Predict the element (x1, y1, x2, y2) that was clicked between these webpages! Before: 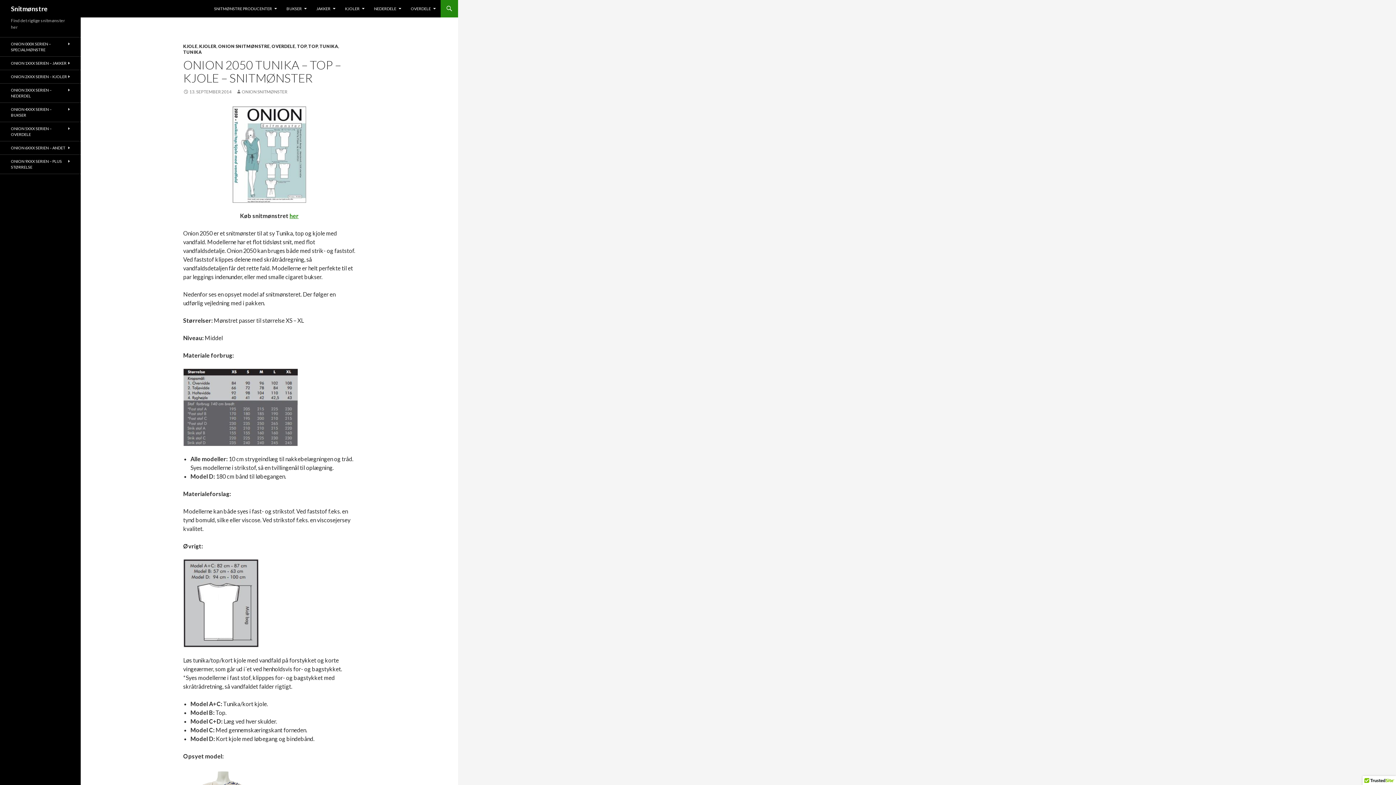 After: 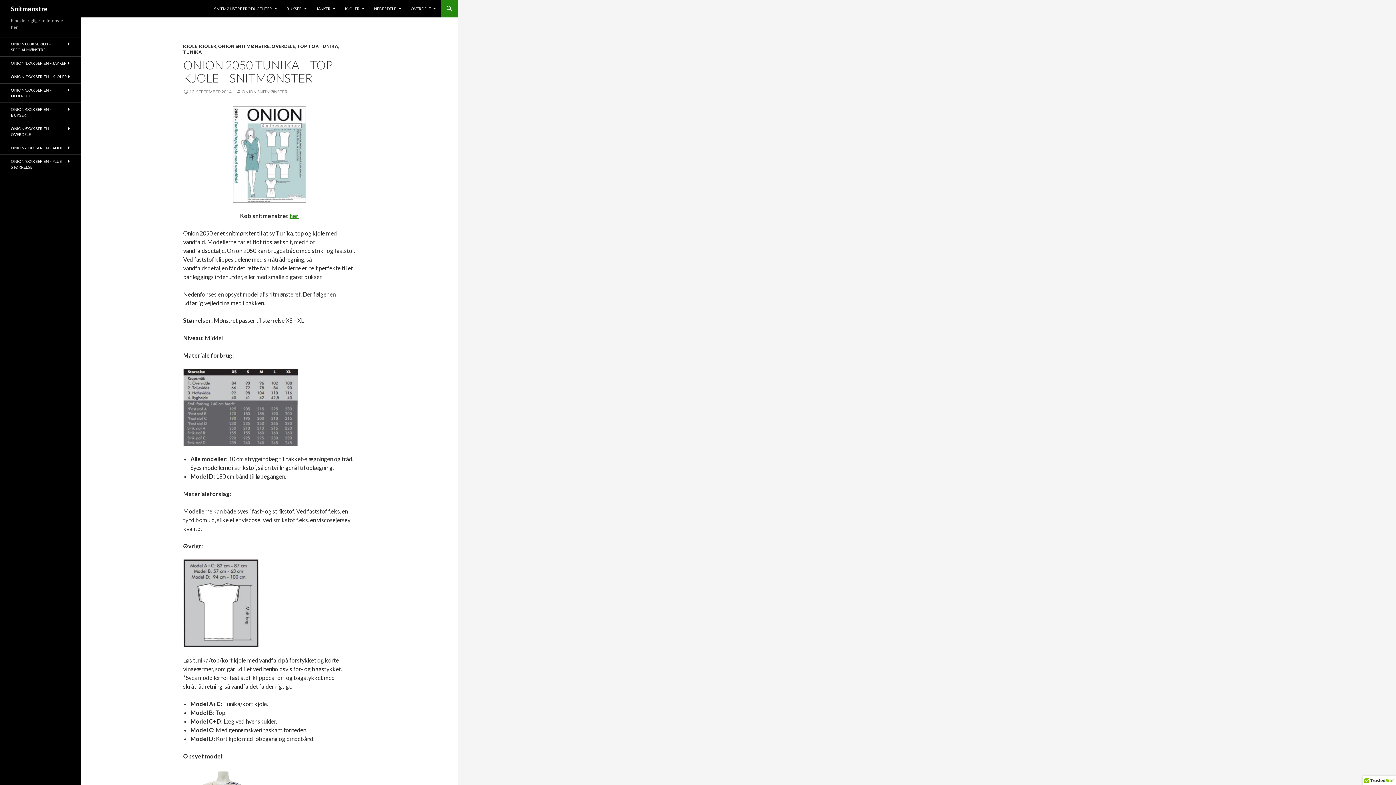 Action: label: 13. SEPTEMBER 2014 bbox: (183, 89, 231, 94)